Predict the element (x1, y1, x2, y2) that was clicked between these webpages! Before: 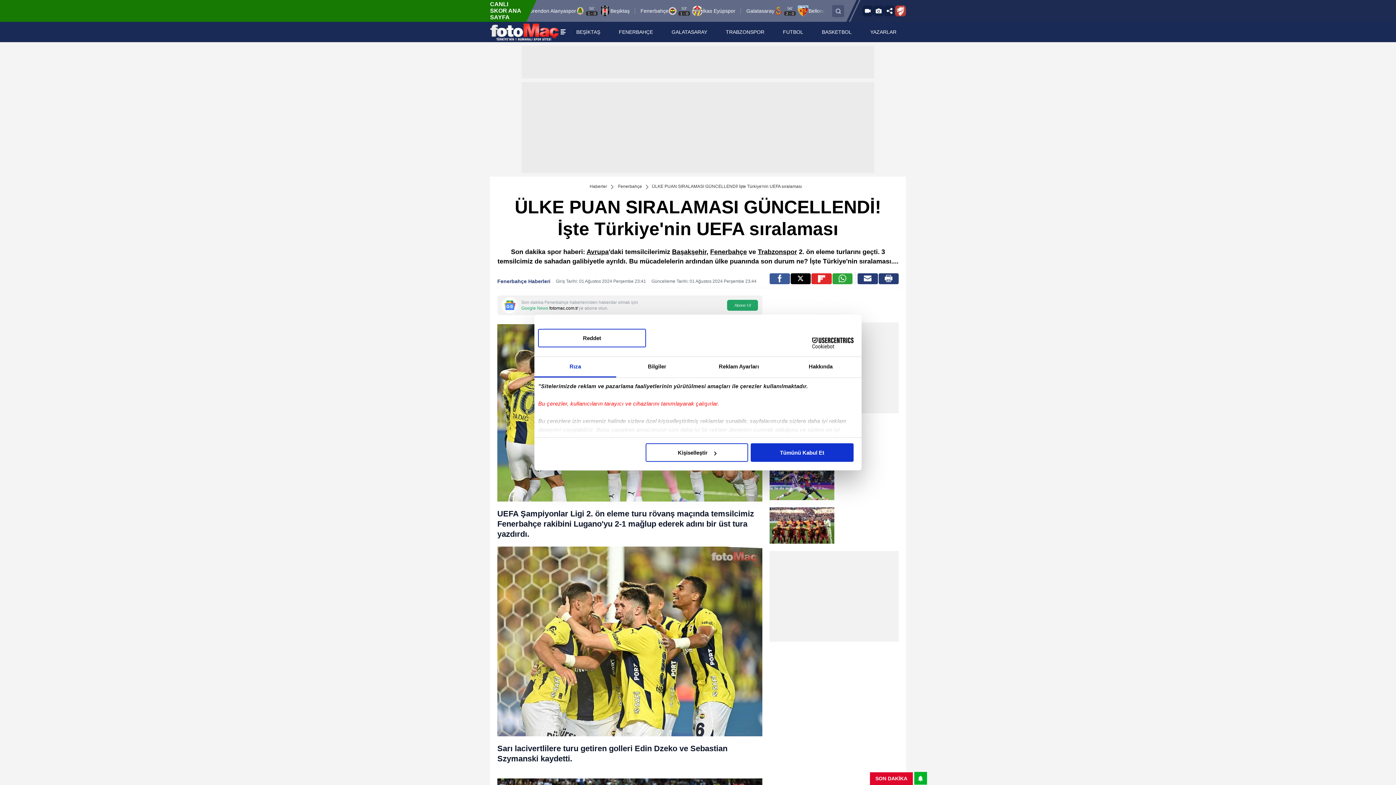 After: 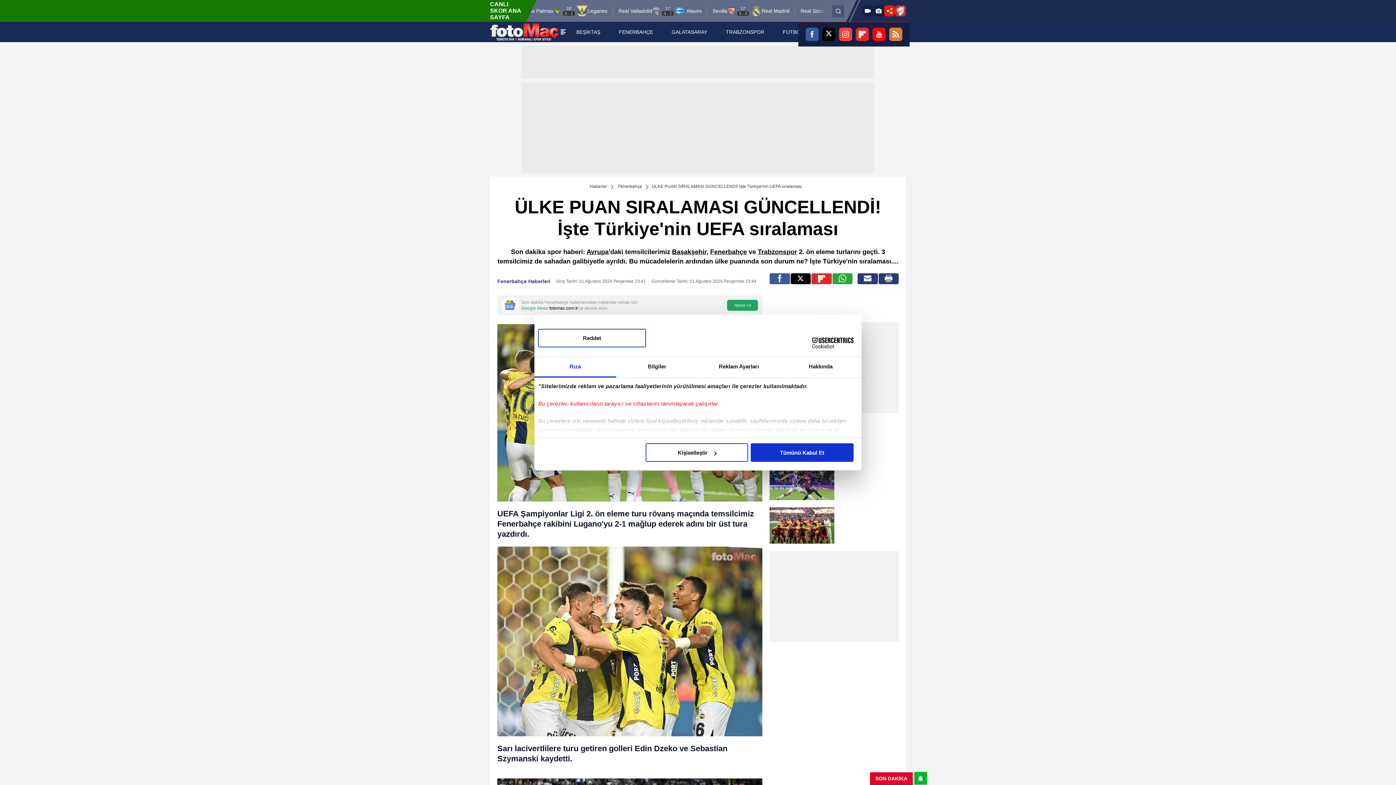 Action: bbox: (884, 5, 895, 16) label: Paylaş